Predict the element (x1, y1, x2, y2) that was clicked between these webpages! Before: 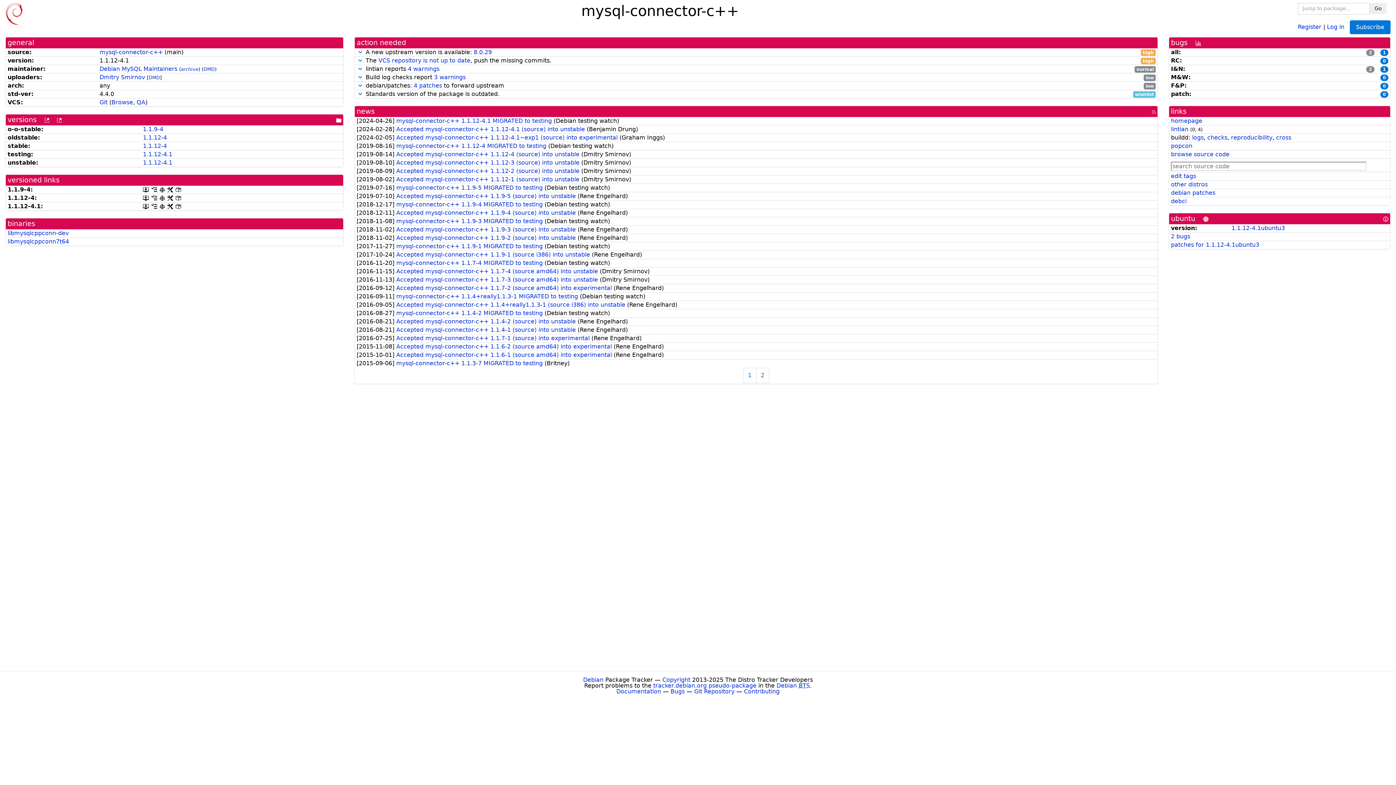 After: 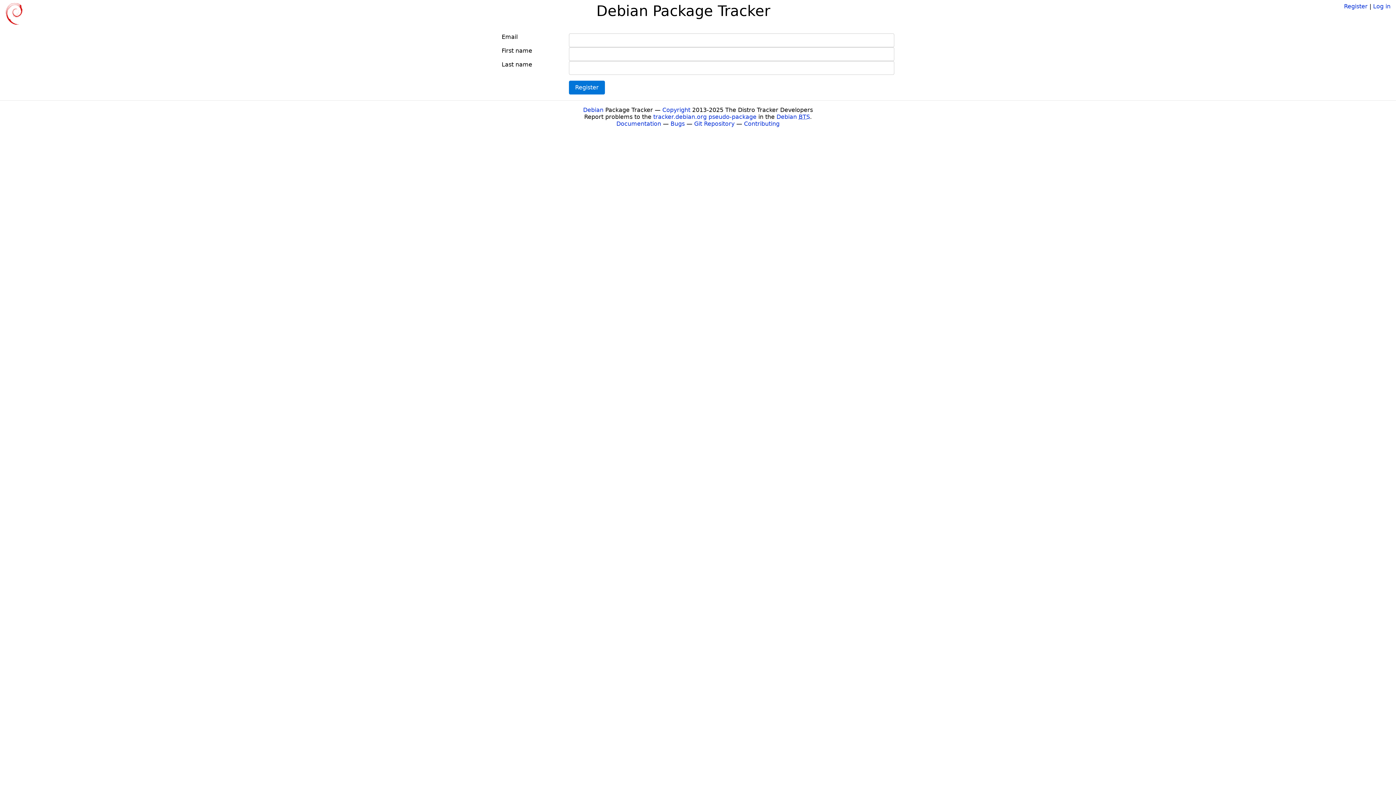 Action: label: Register bbox: (1298, 23, 1321, 30)